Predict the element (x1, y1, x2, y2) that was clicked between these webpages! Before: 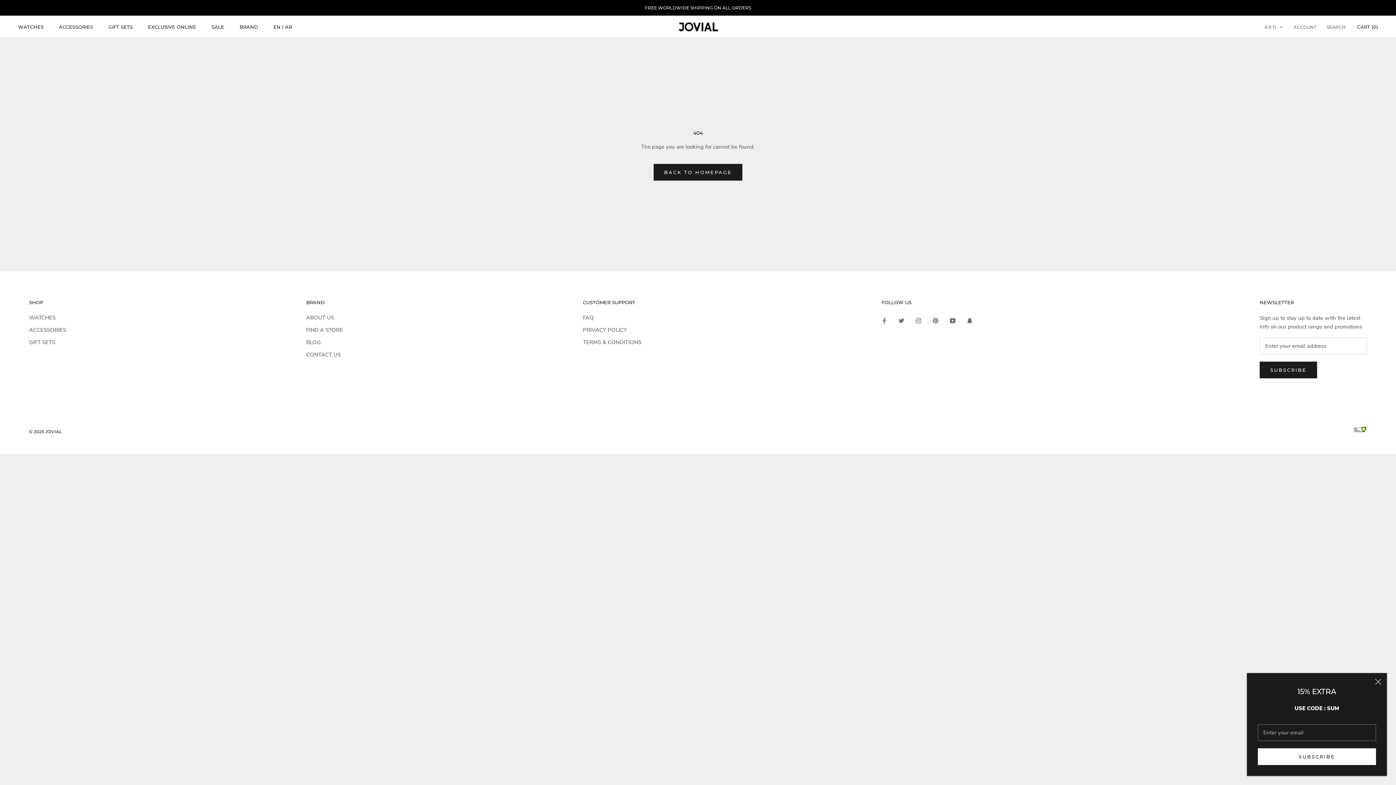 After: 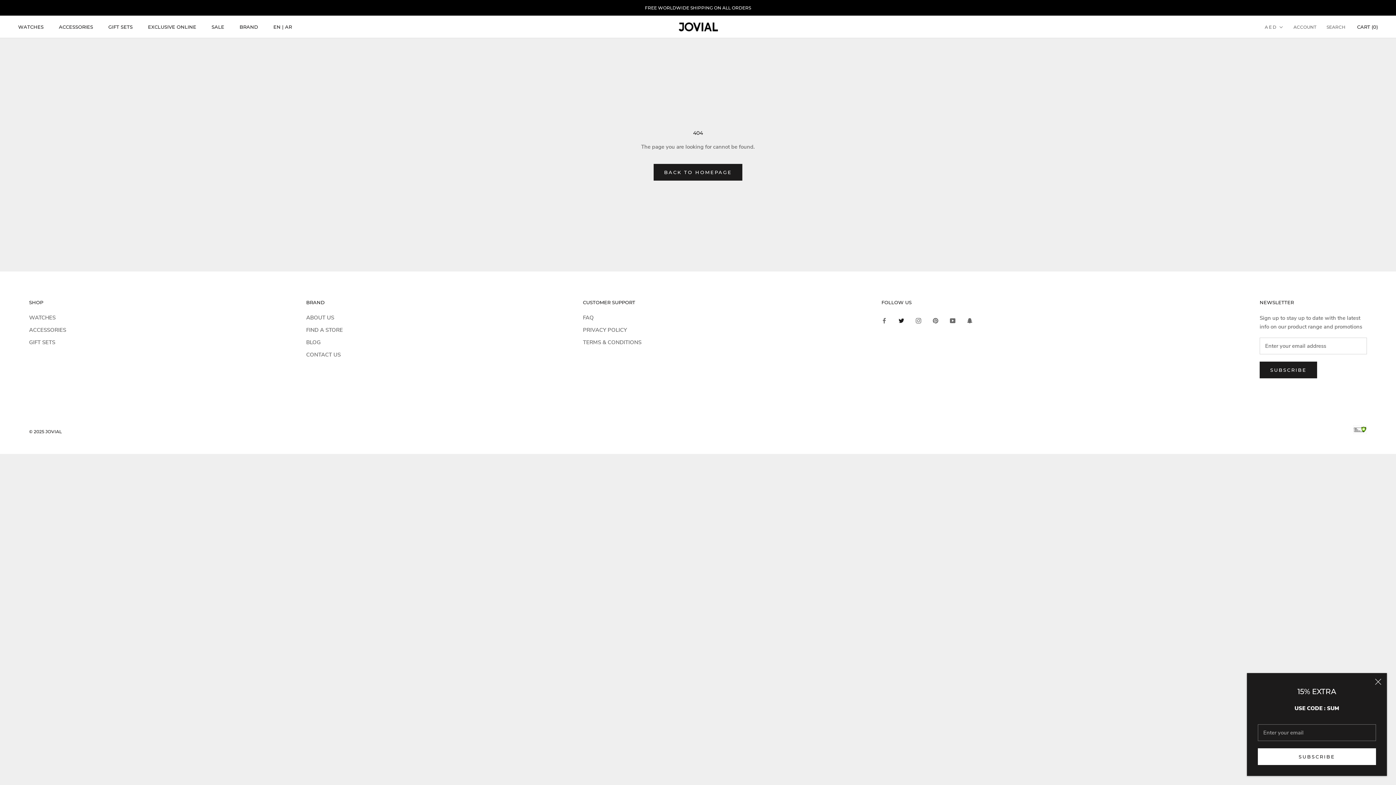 Action: bbox: (898, 316, 904, 324) label: Twitter